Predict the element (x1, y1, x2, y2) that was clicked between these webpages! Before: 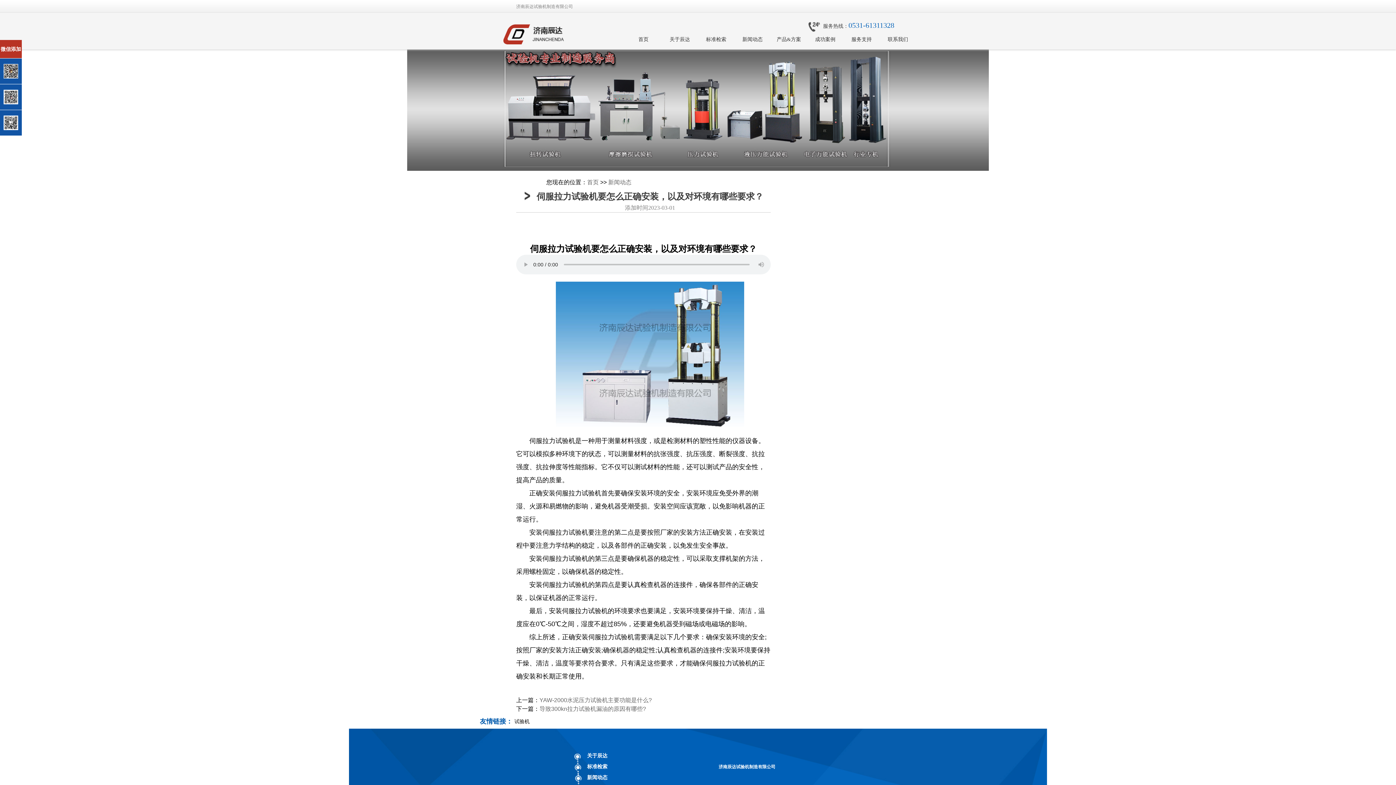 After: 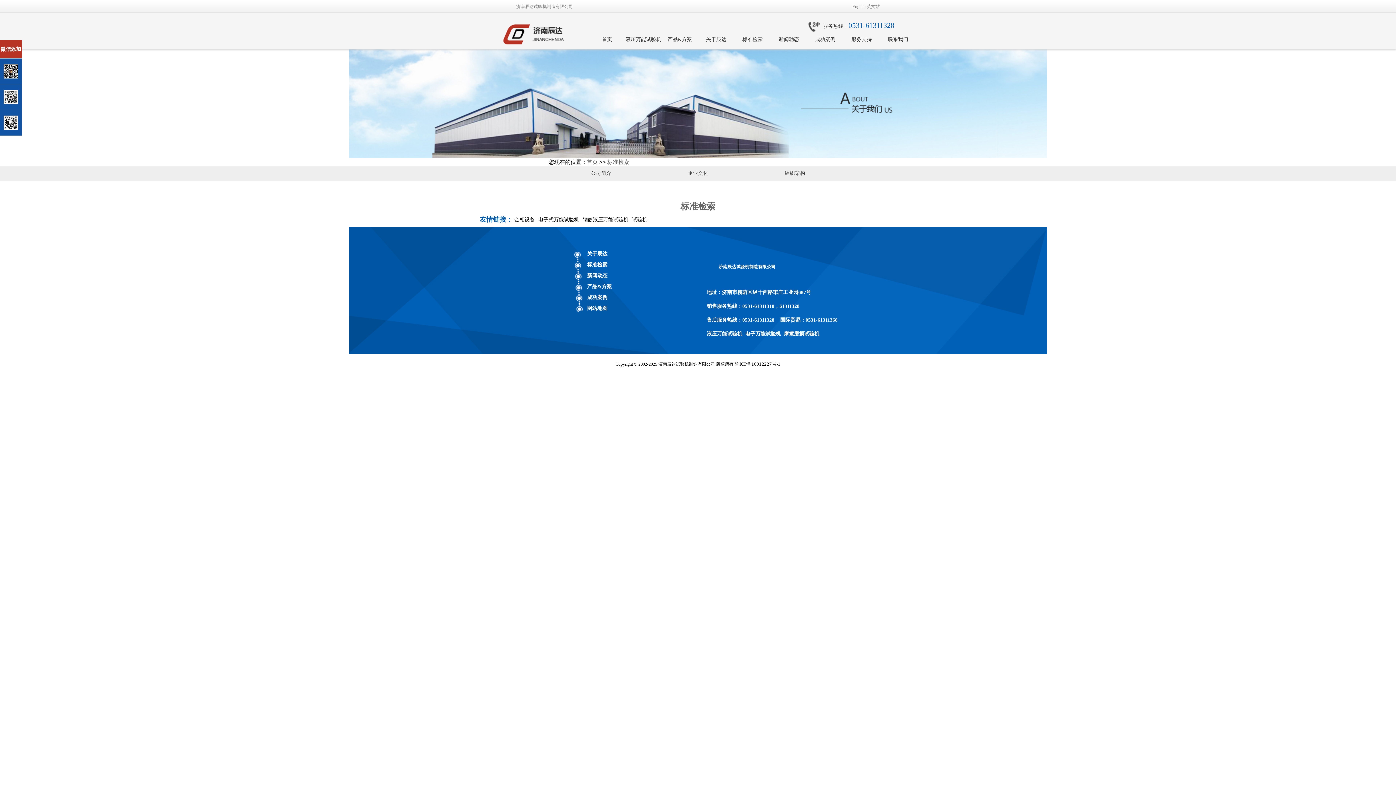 Action: bbox: (698, 36, 734, 49) label: 标准检索